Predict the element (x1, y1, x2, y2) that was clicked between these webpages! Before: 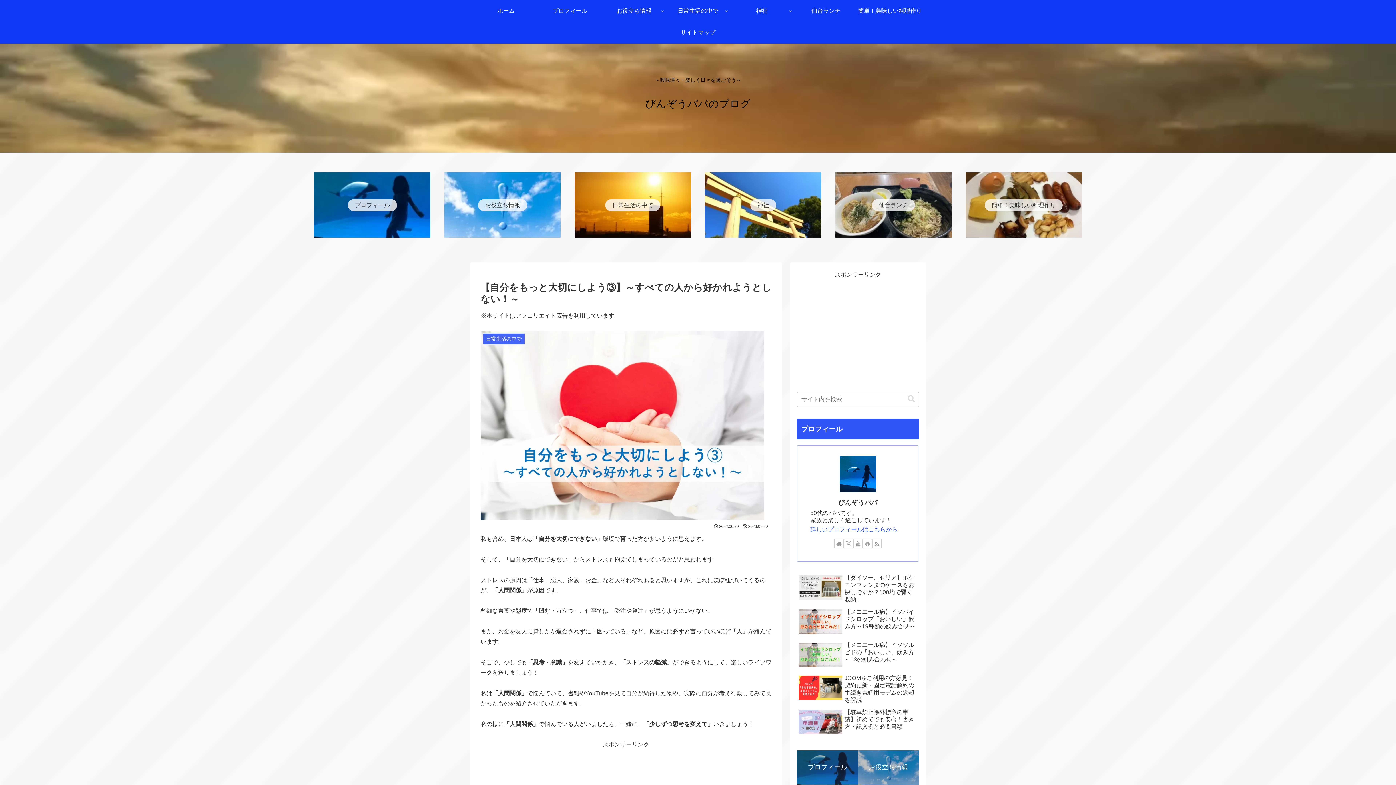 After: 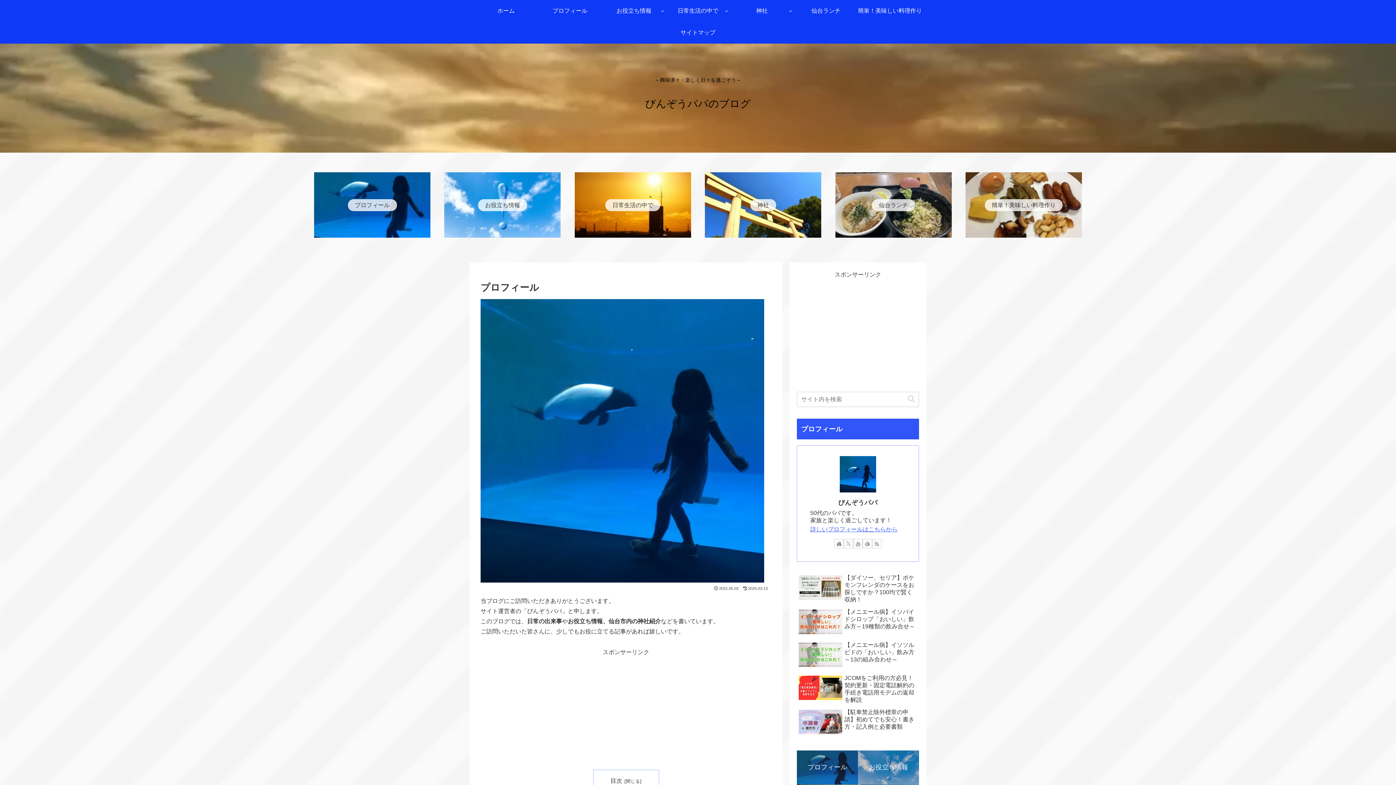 Action: bbox: (797, 648, 858, 683) label: プロフィール